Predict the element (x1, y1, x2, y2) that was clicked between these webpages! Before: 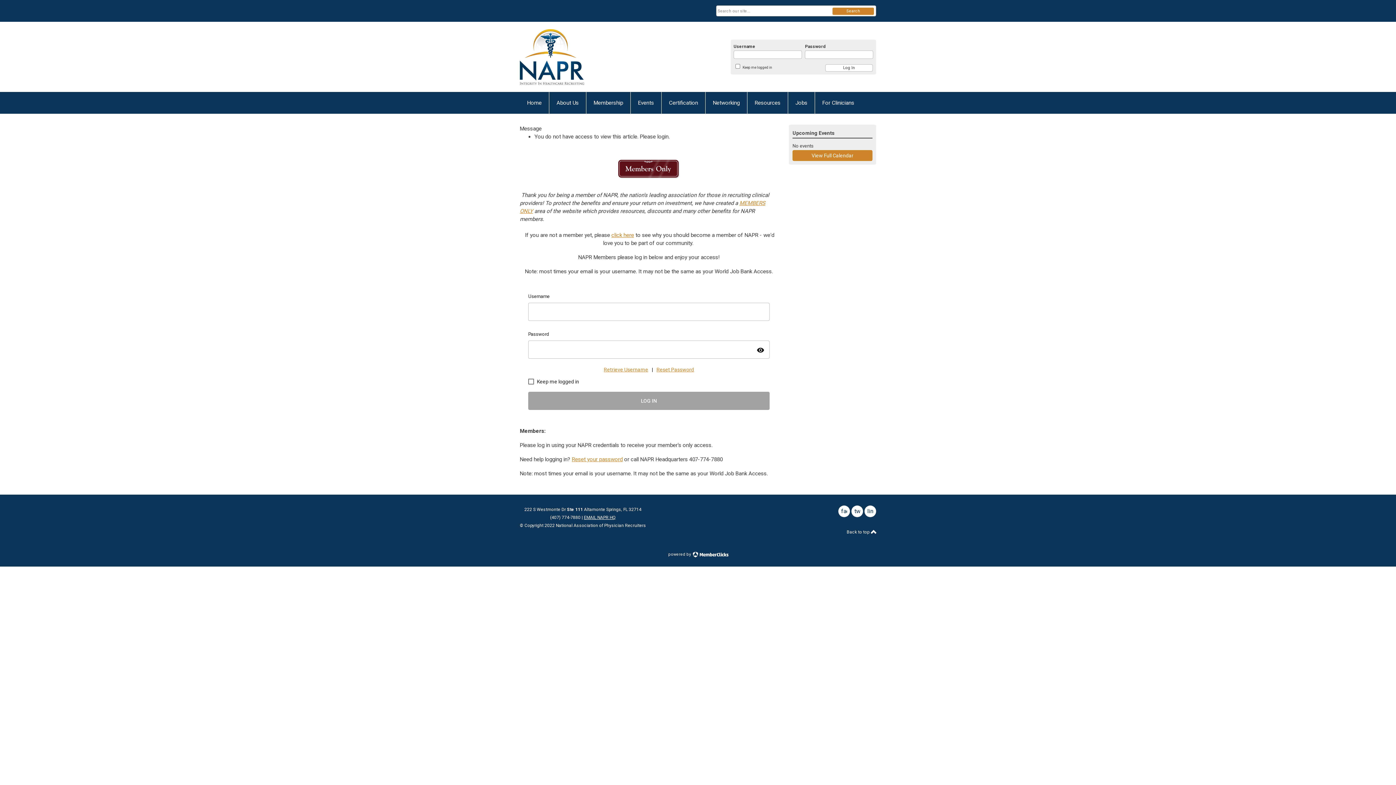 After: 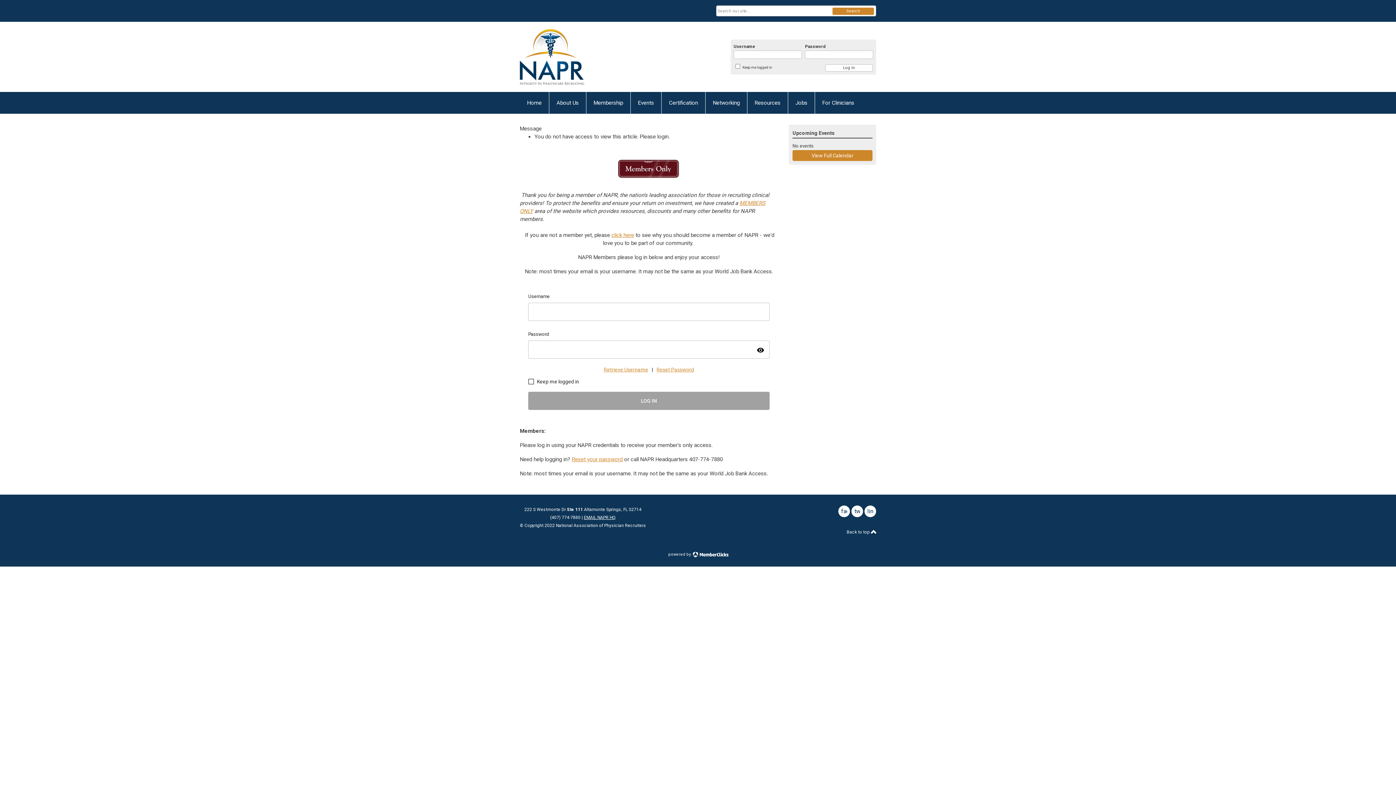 Action: label: facebook bbox: (838, 505, 850, 517)